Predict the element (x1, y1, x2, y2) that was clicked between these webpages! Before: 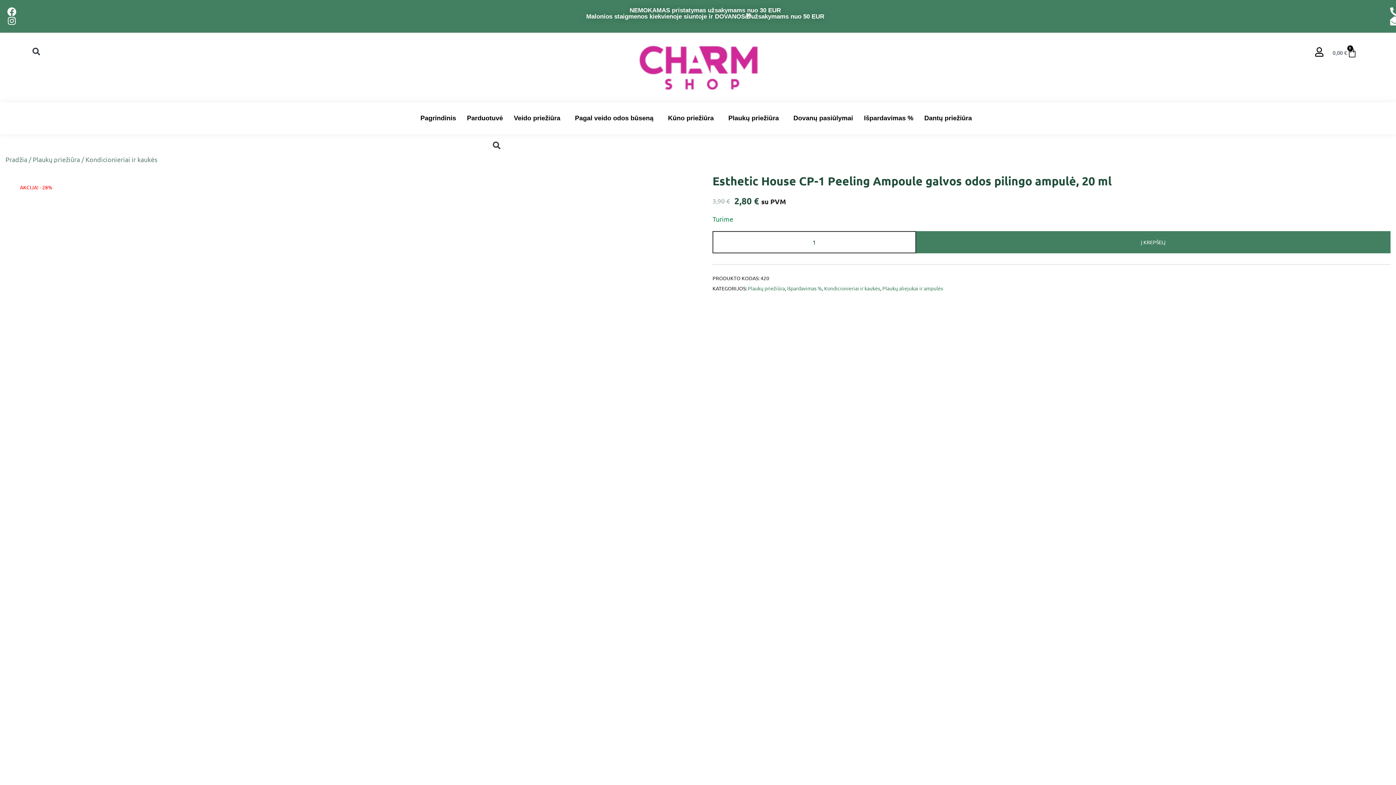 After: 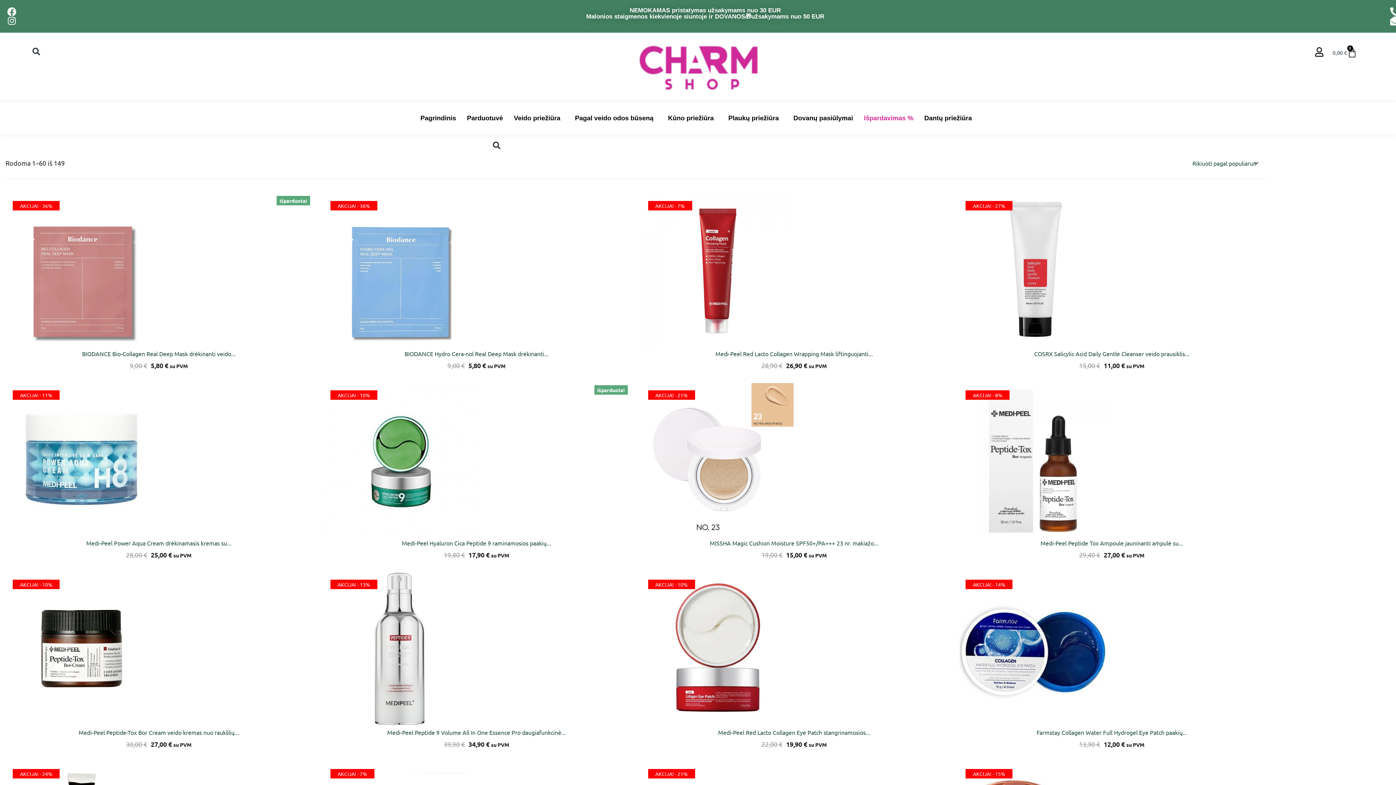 Action: bbox: (858, 109, 919, 126) label: Išpardavimas %